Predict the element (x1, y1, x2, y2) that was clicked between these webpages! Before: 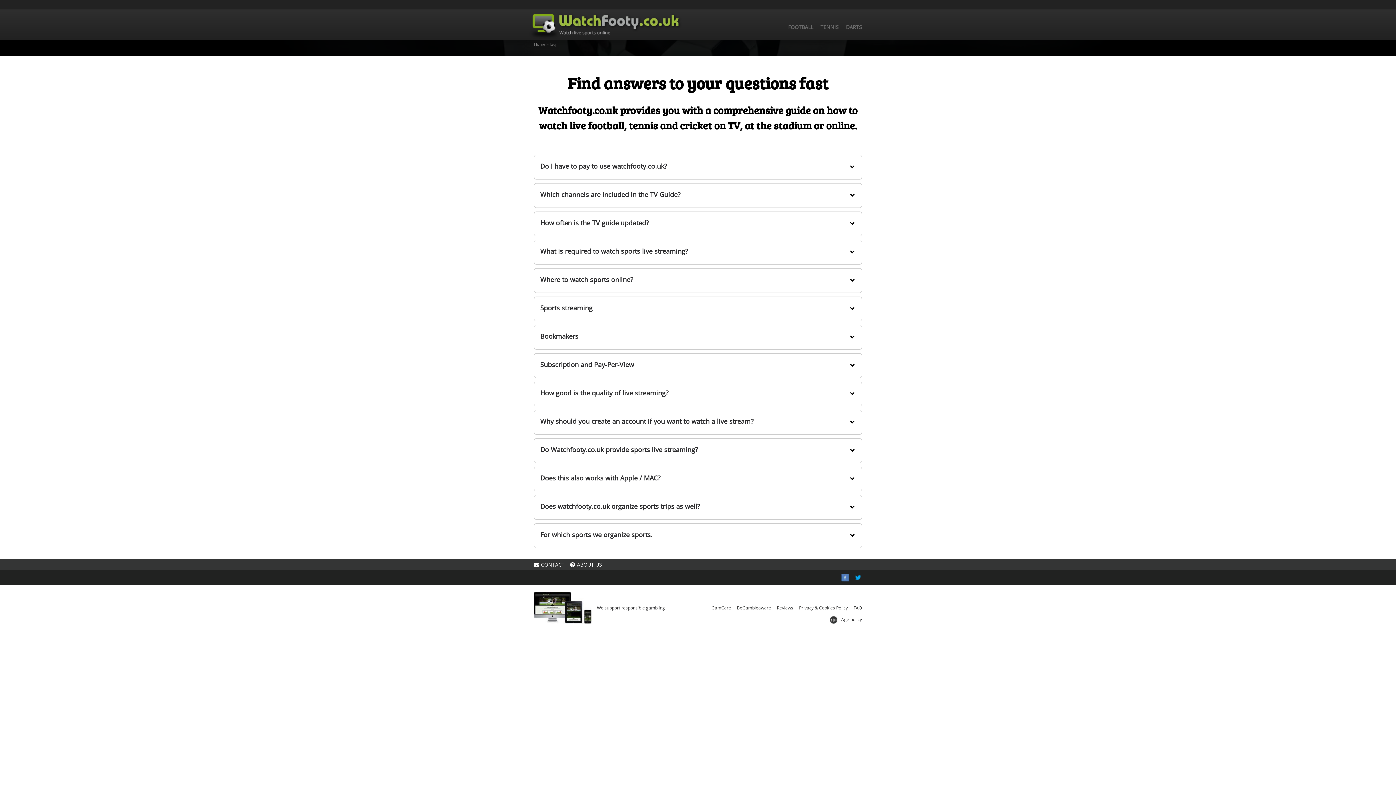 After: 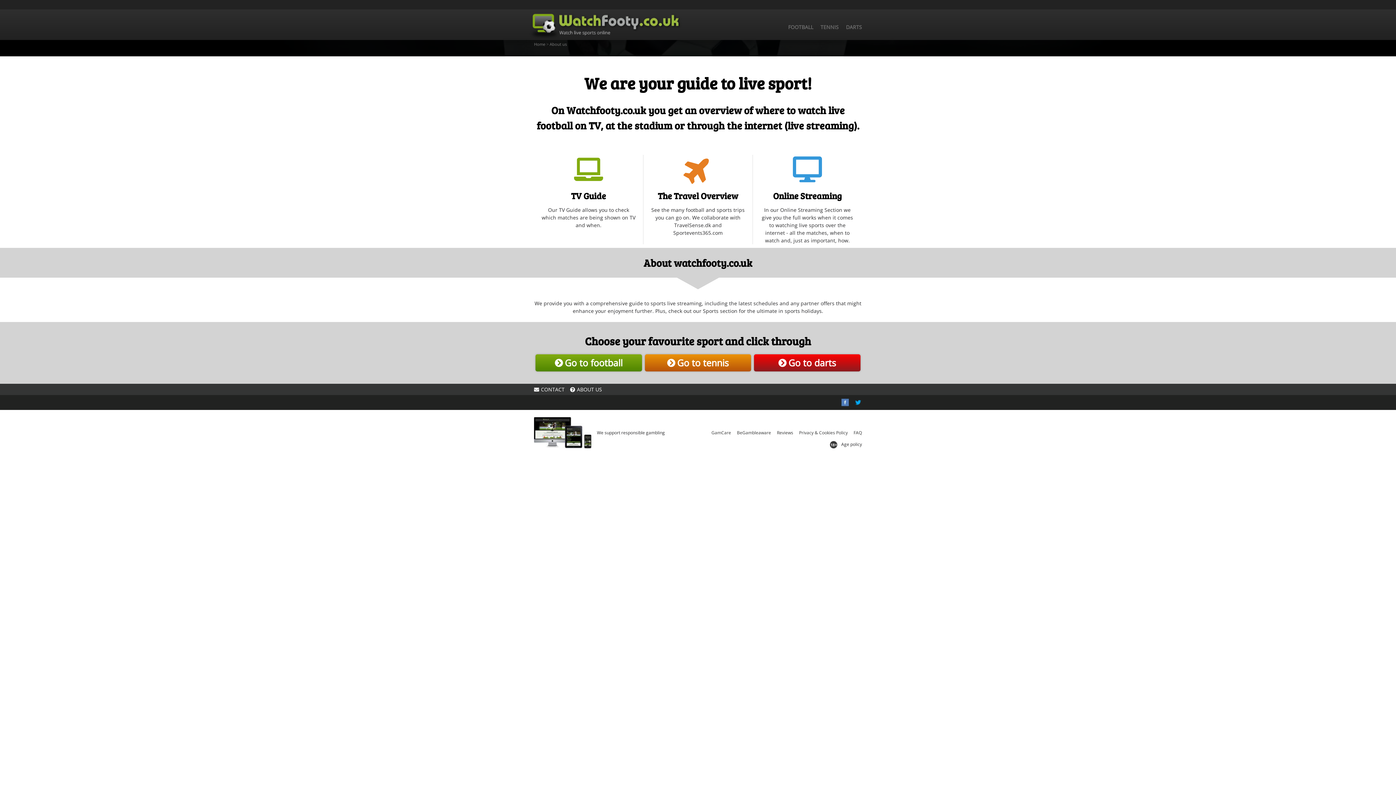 Action: bbox: (570, 561, 602, 568) label: About us Link